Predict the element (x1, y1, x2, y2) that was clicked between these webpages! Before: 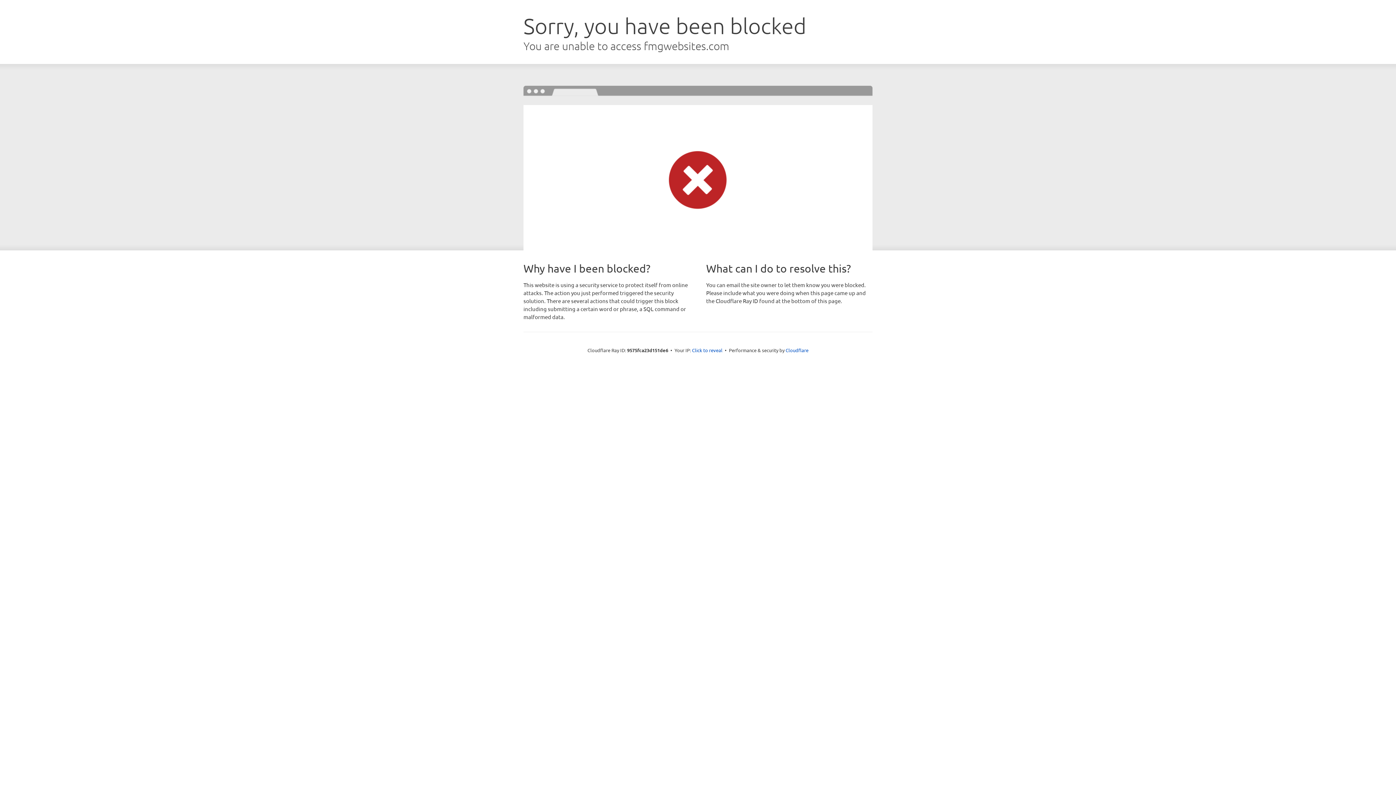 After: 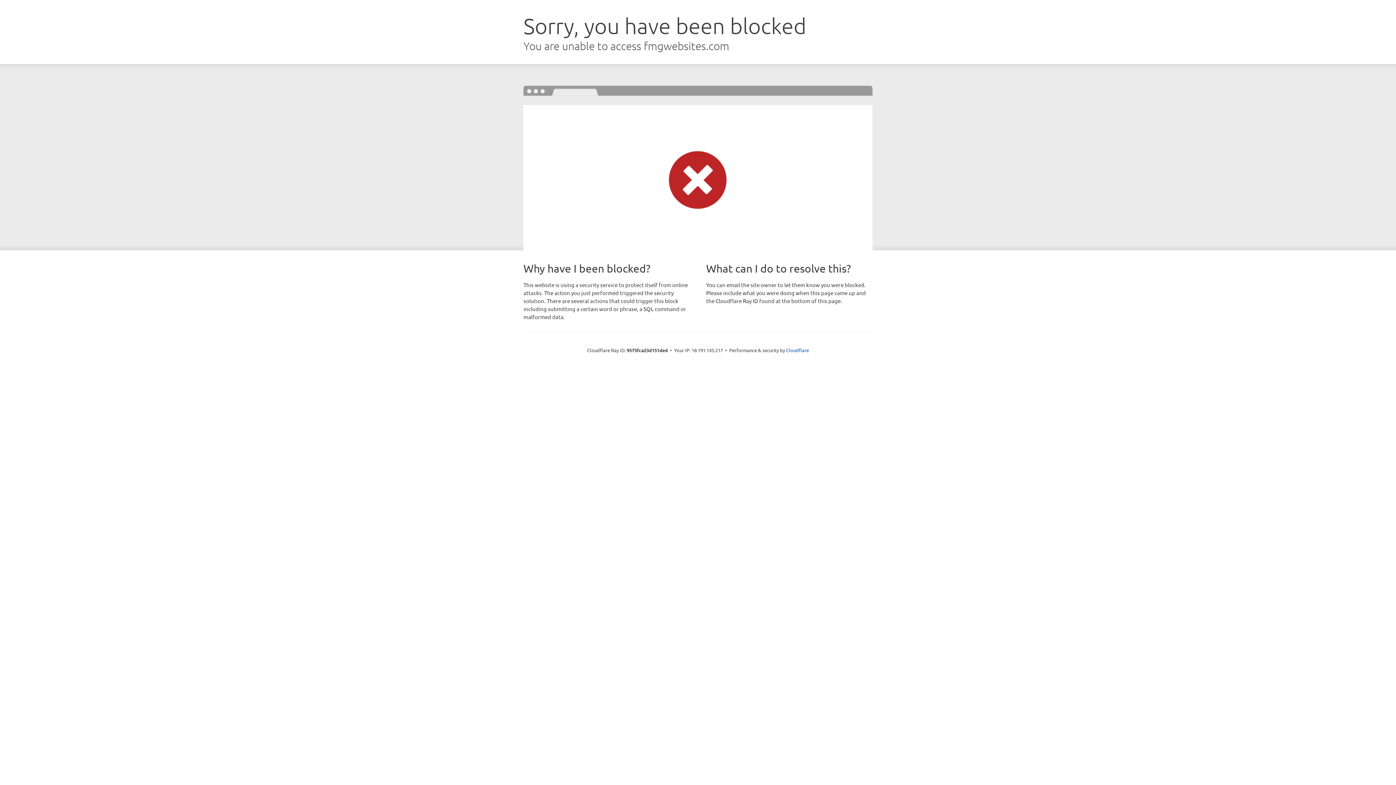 Action: label: Click to reveal bbox: (692, 346, 722, 353)